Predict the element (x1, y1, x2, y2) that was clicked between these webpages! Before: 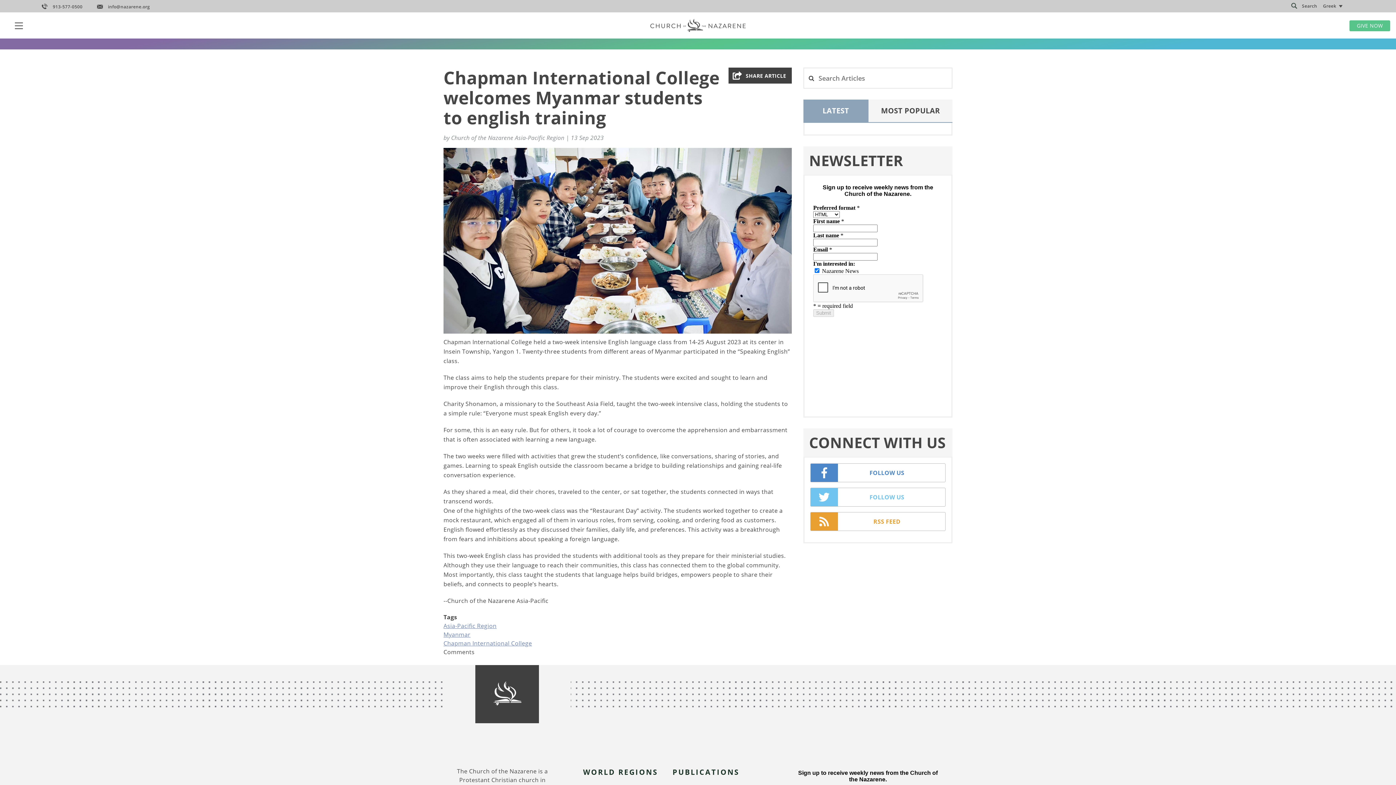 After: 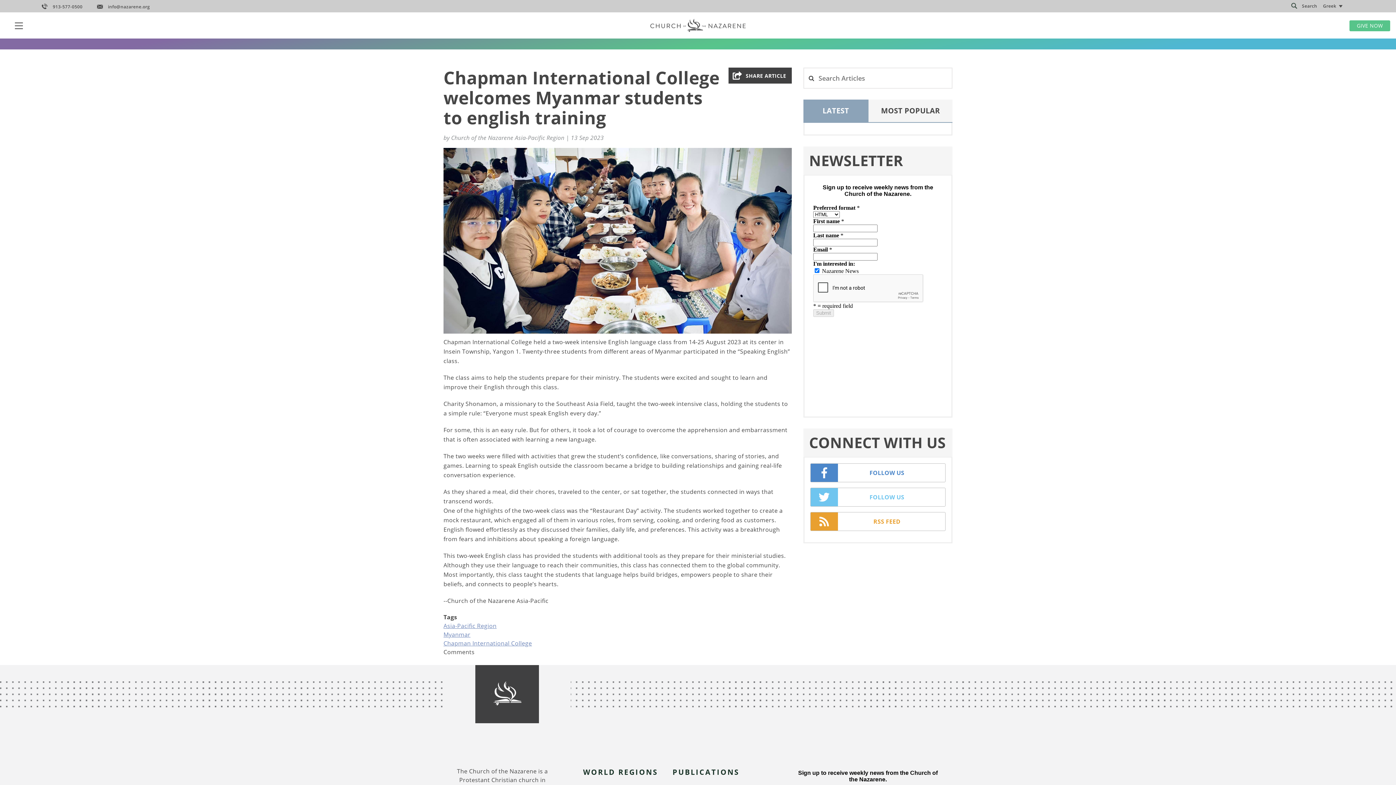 Action: label: LATEST
(ACTIVE TAB) bbox: (803, 99, 868, 122)